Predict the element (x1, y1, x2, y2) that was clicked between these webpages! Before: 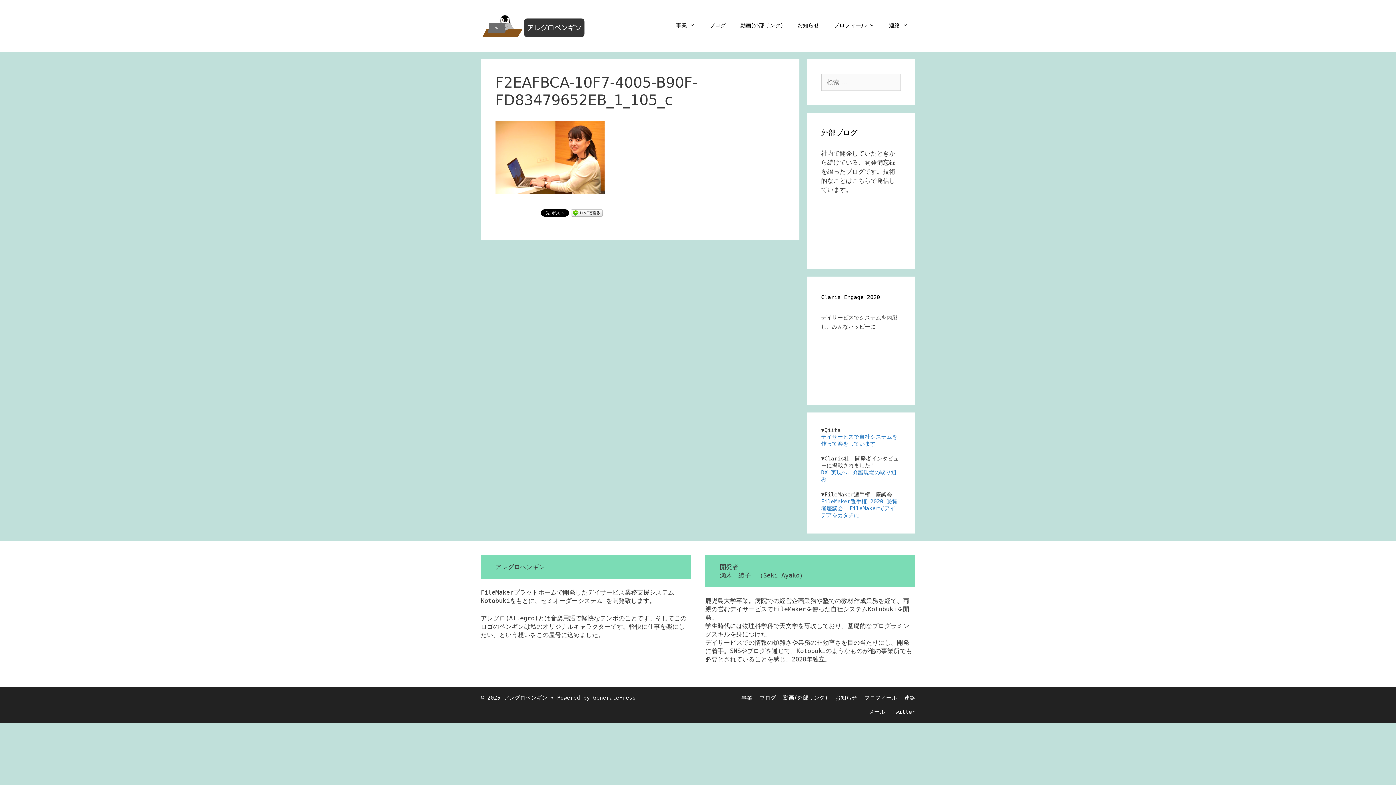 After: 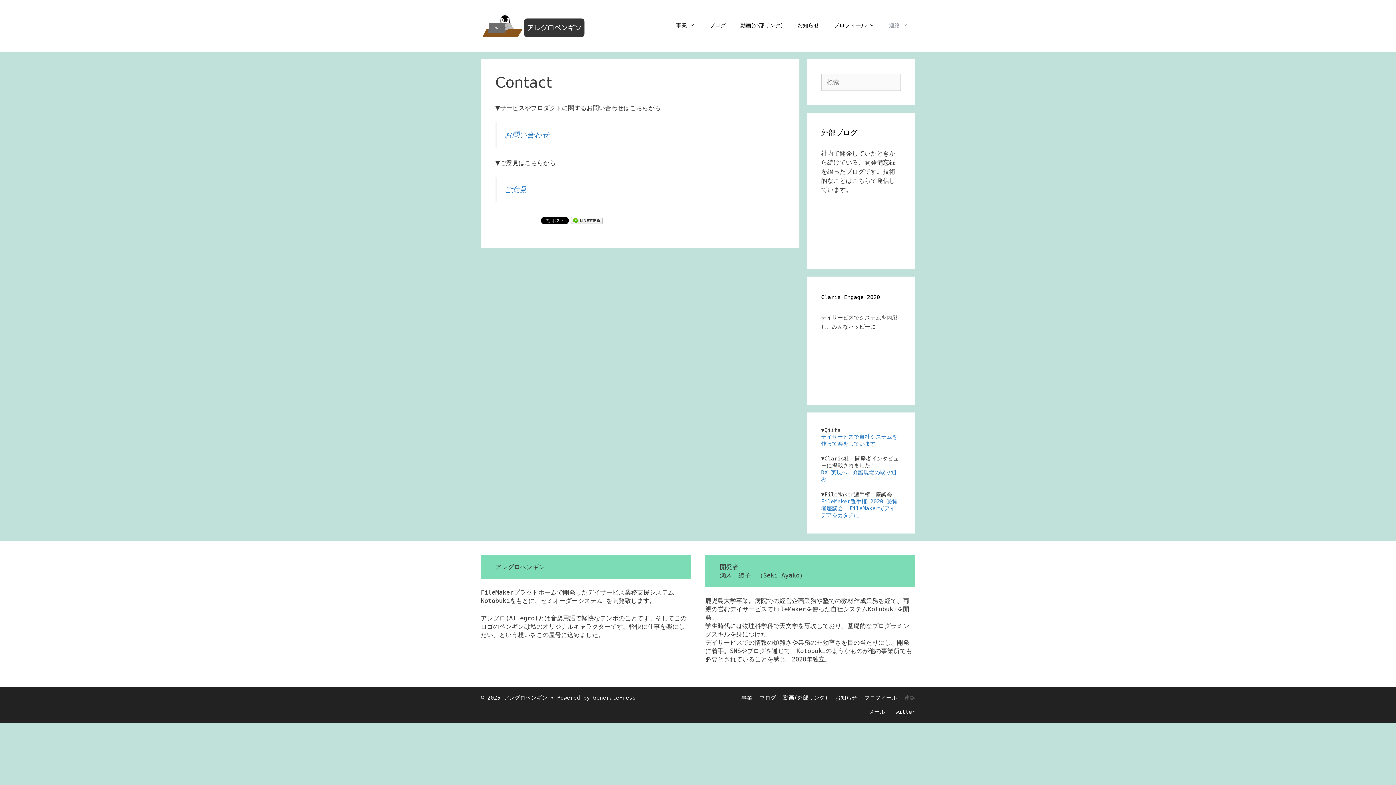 Action: bbox: (904, 694, 915, 701) label: 連絡